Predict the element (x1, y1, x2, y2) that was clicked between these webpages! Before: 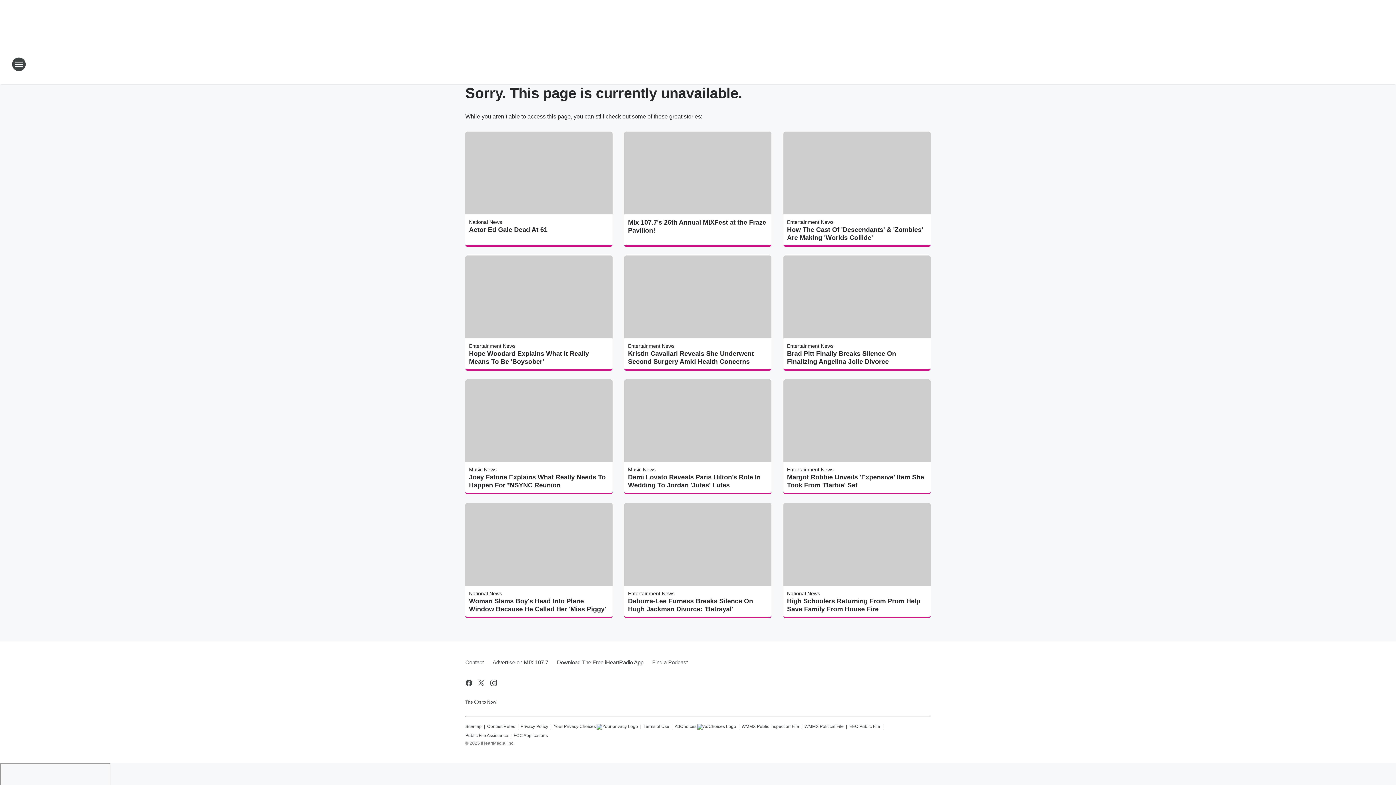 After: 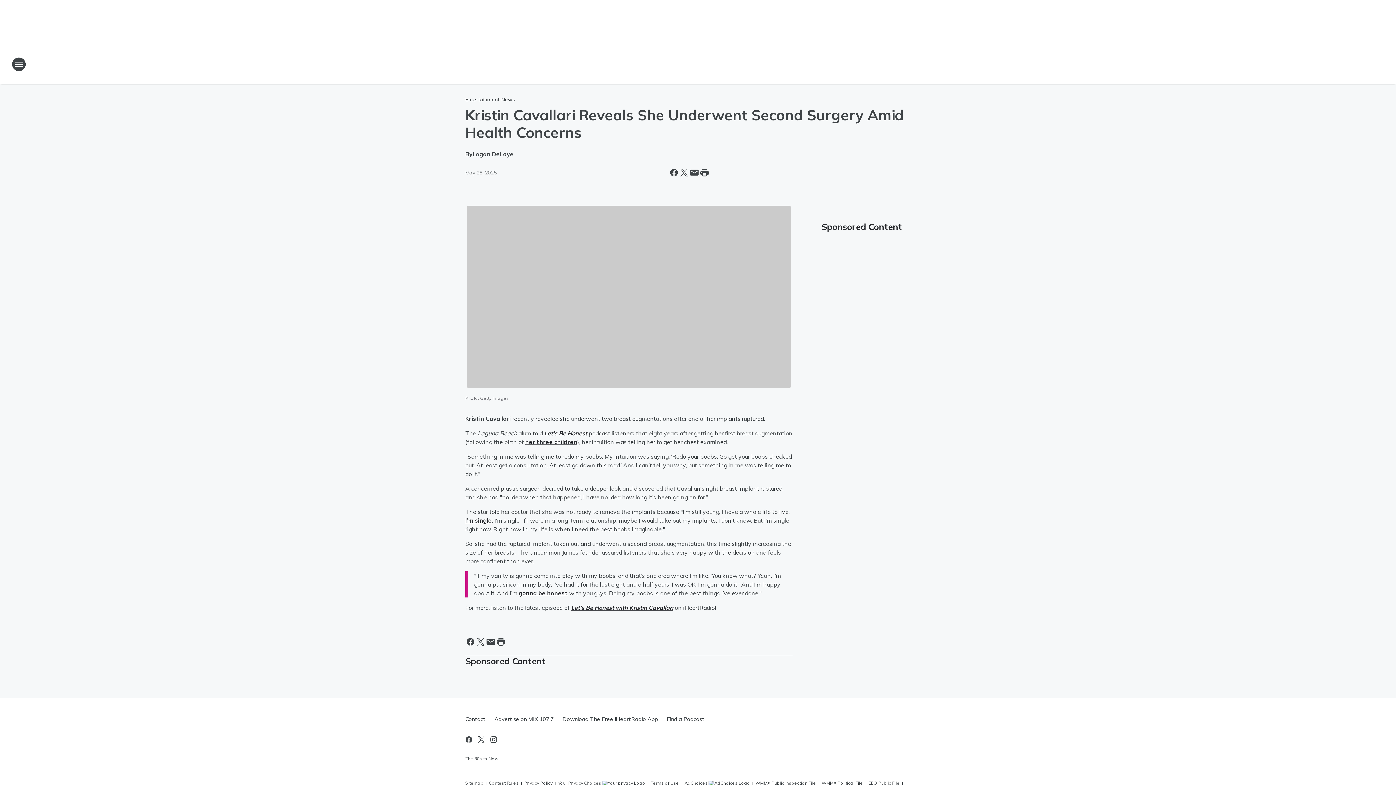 Action: bbox: (628, 349, 768, 365) label: Kristin Cavallari Reveals She Underwent Second Surgery Amid Health Concerns